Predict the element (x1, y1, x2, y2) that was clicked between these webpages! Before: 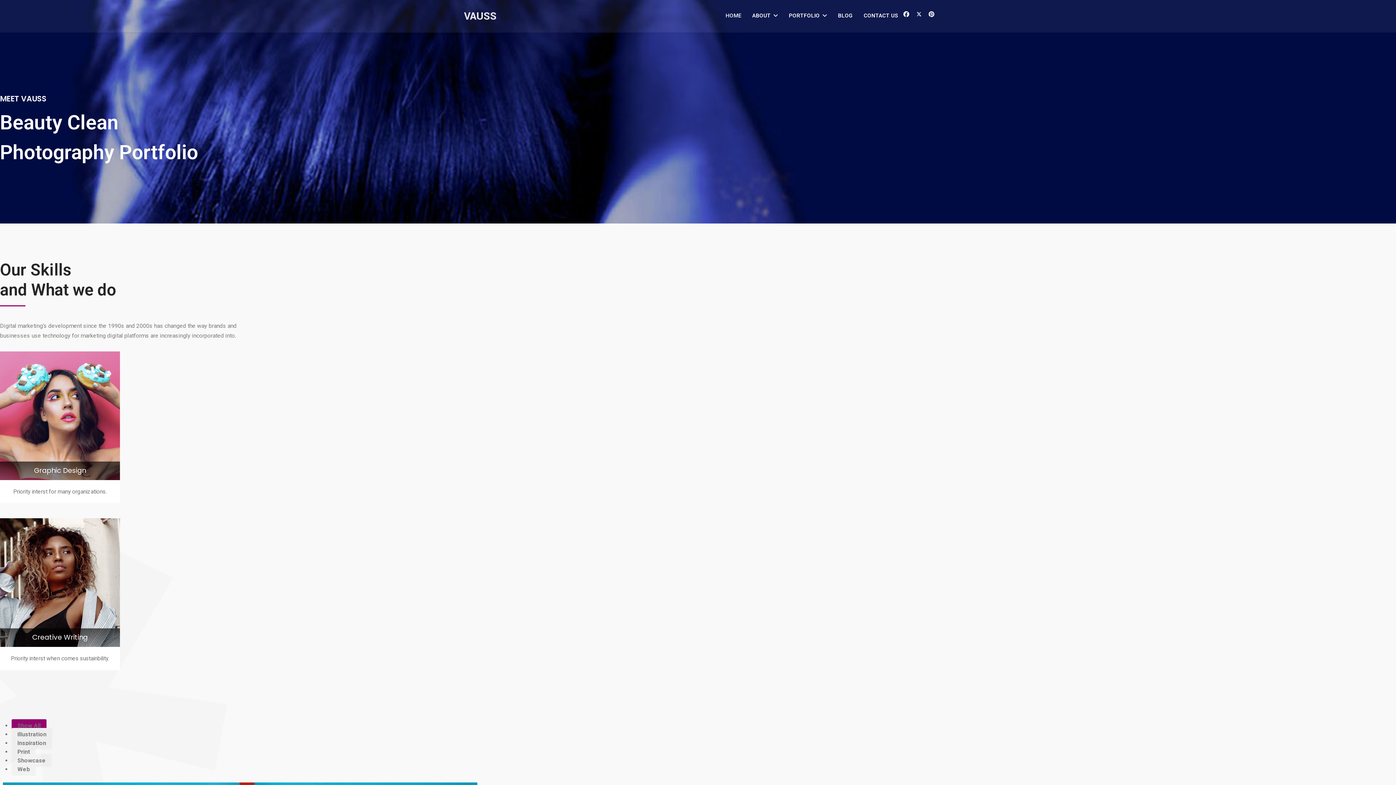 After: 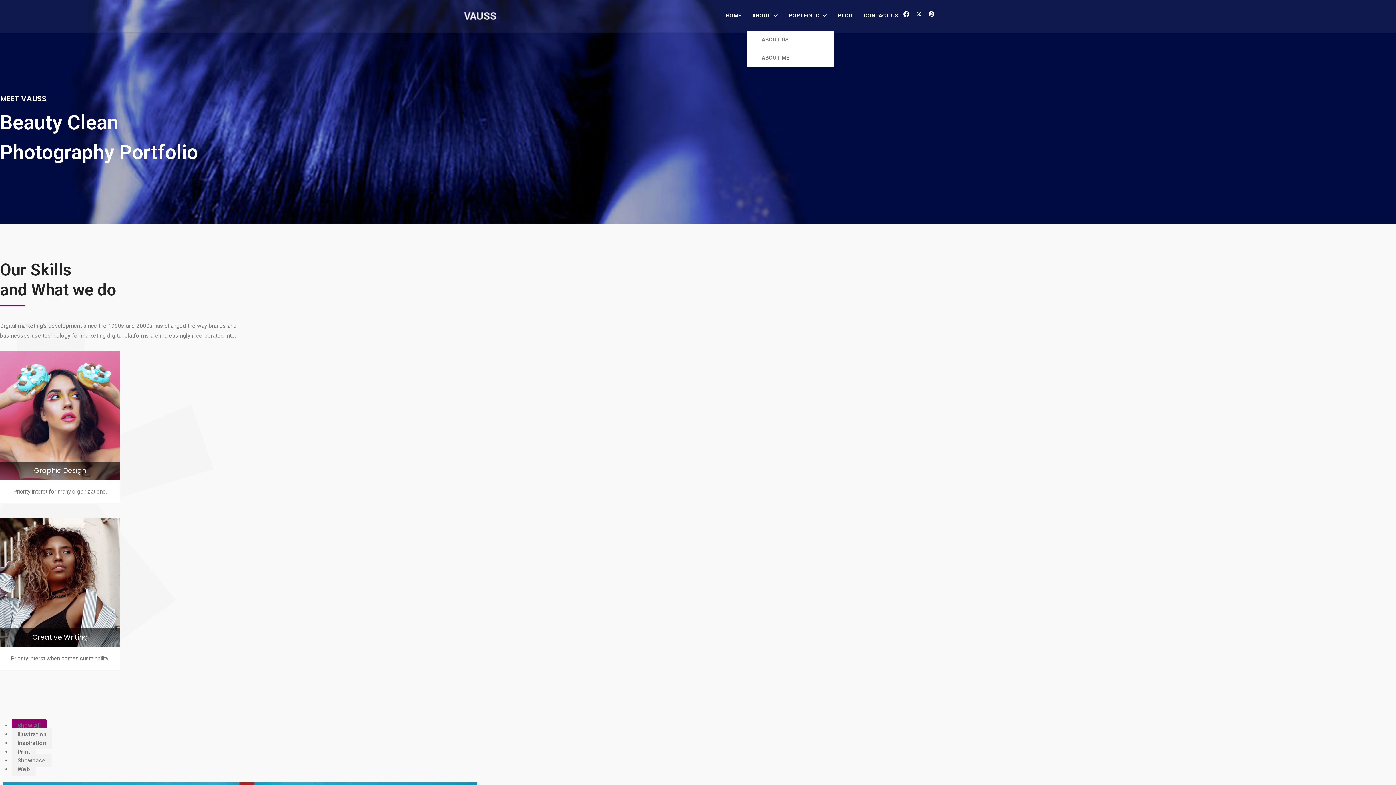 Action: bbox: (746, 1, 783, 30) label: ABOUT